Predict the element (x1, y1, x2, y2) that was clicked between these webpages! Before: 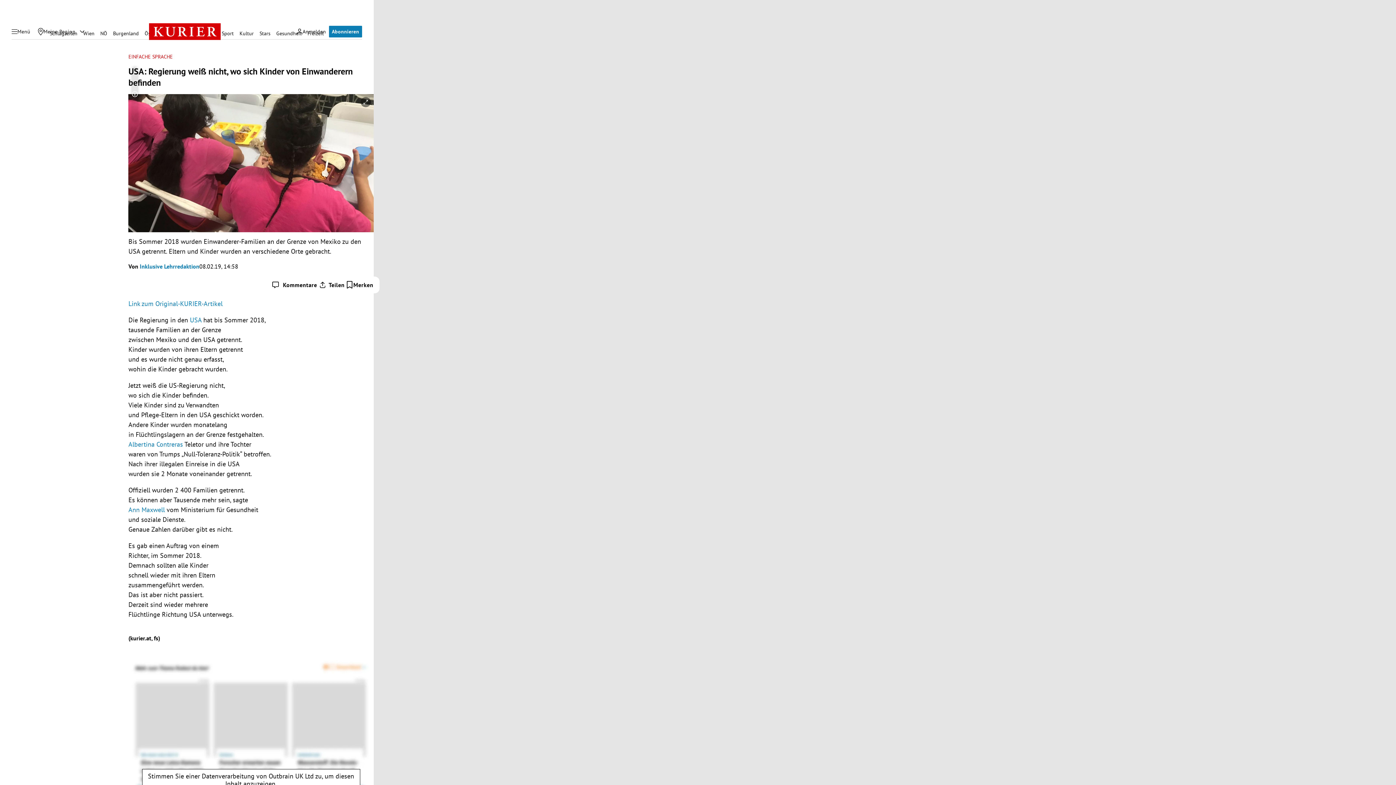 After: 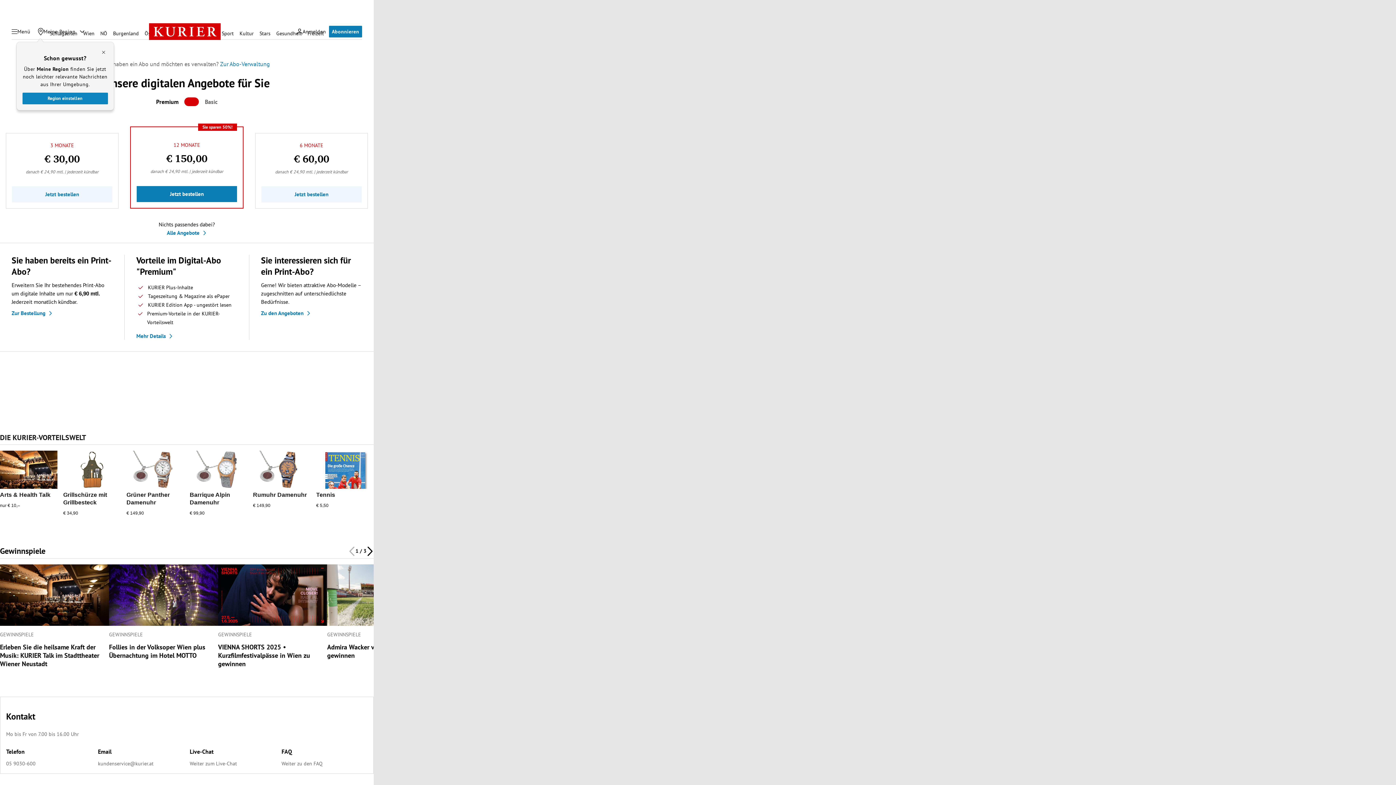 Action: label: Abonnieren bbox: (329, 25, 362, 37)